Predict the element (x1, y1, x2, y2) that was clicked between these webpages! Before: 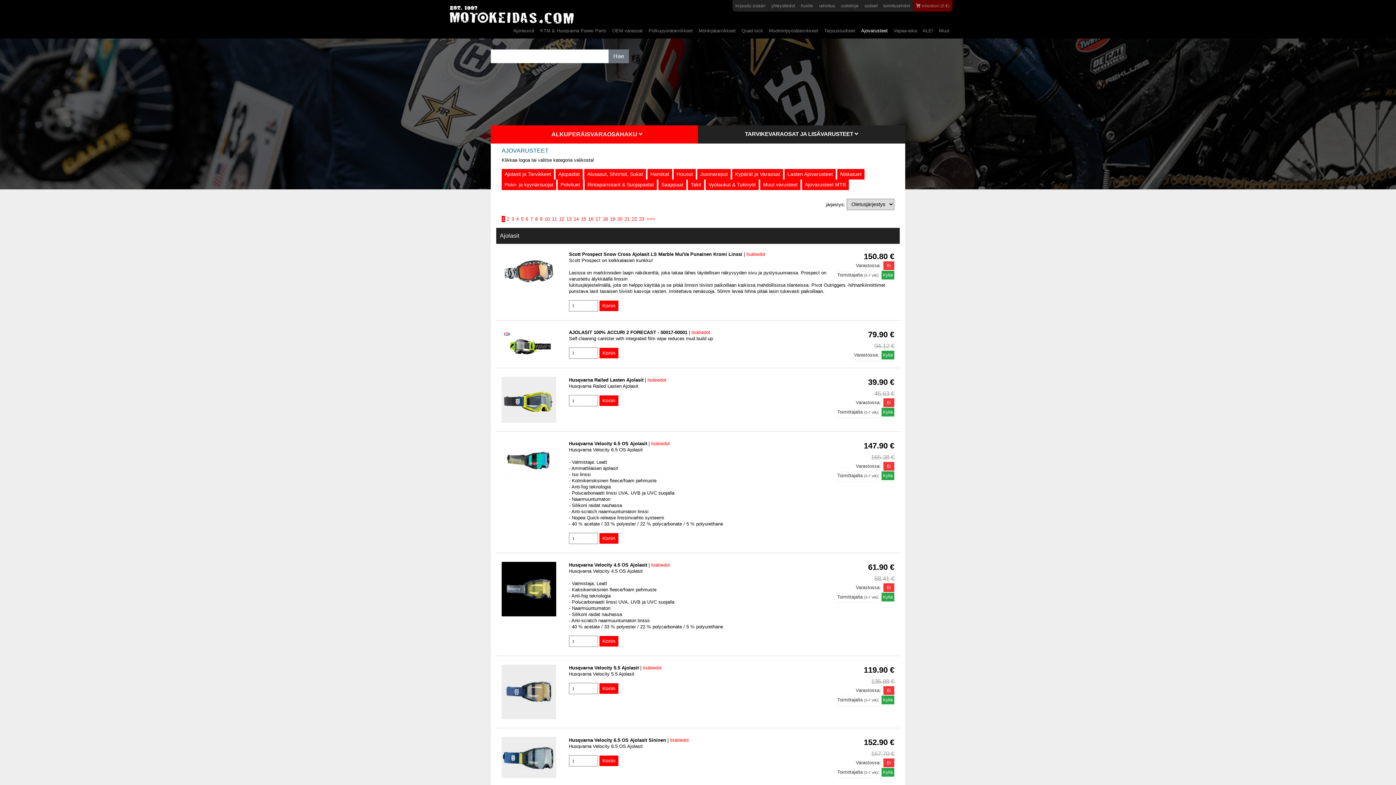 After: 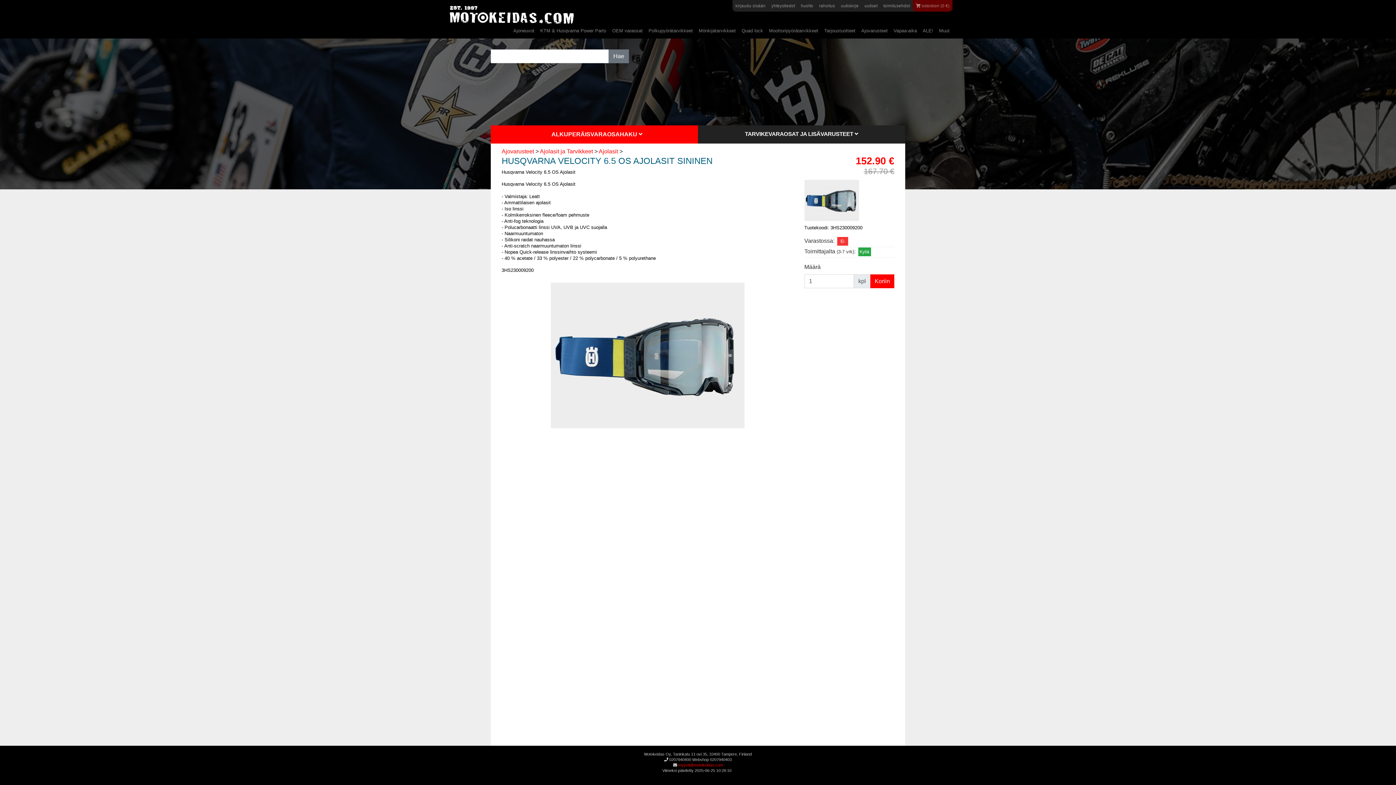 Action: label: lisätiedot bbox: (670, 737, 689, 743)